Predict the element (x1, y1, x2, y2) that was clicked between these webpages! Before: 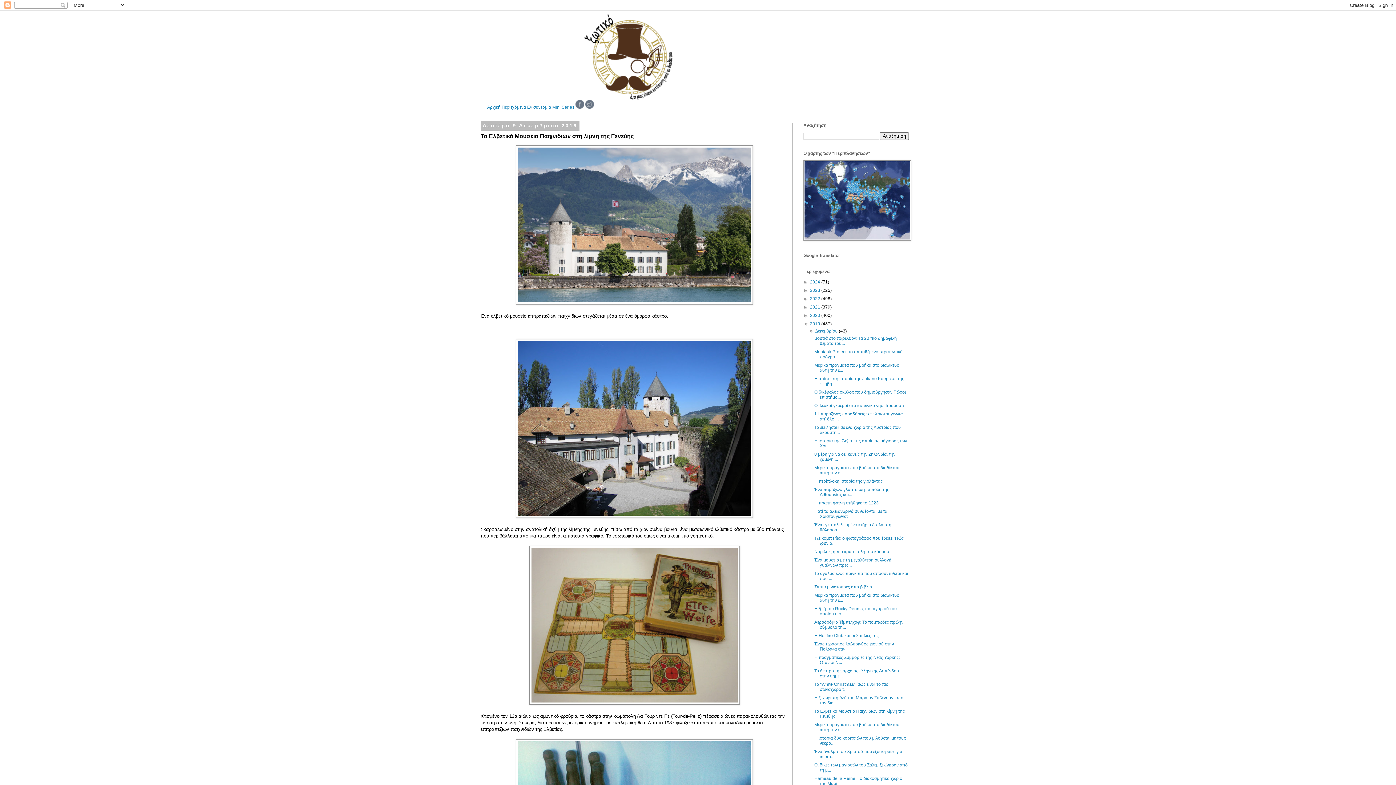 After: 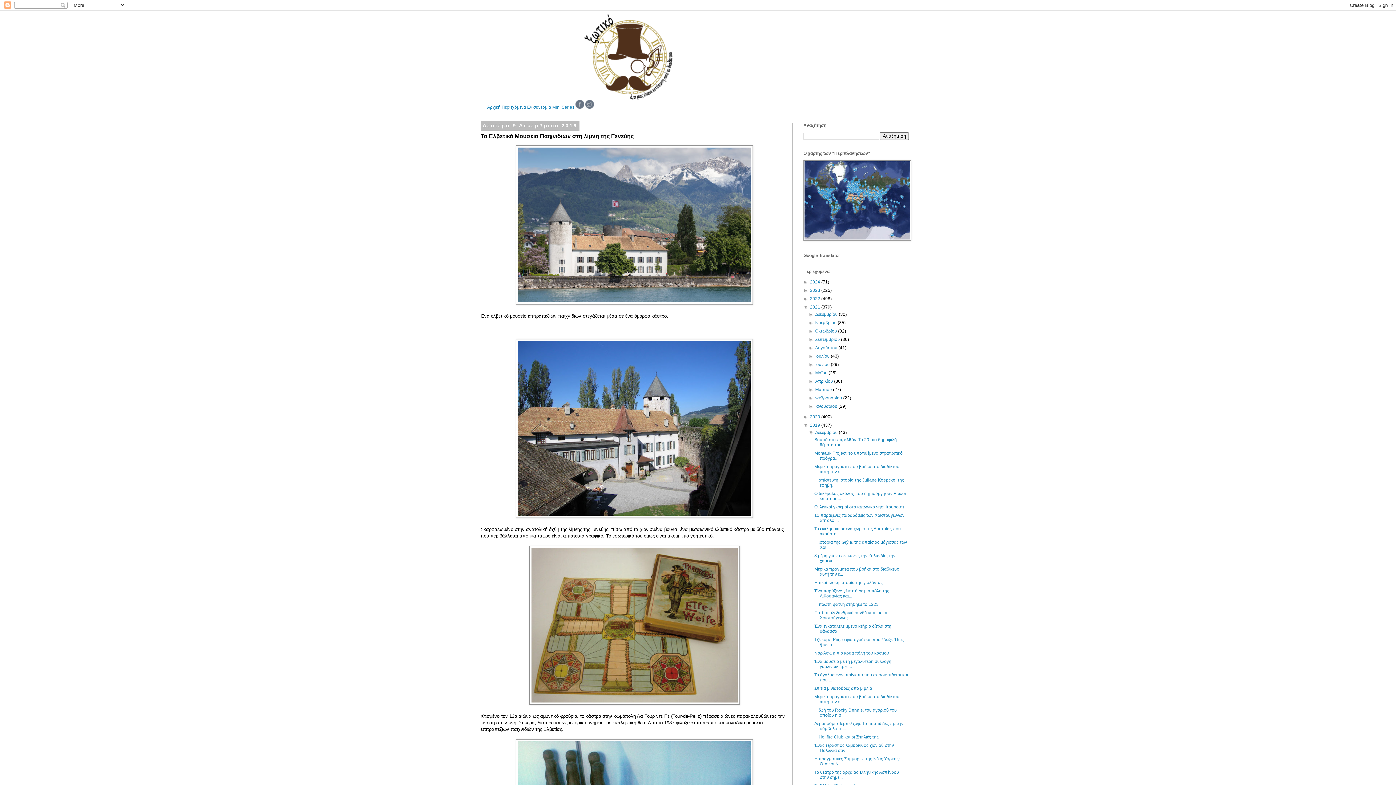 Action: bbox: (803, 304, 810, 309) label: ►  